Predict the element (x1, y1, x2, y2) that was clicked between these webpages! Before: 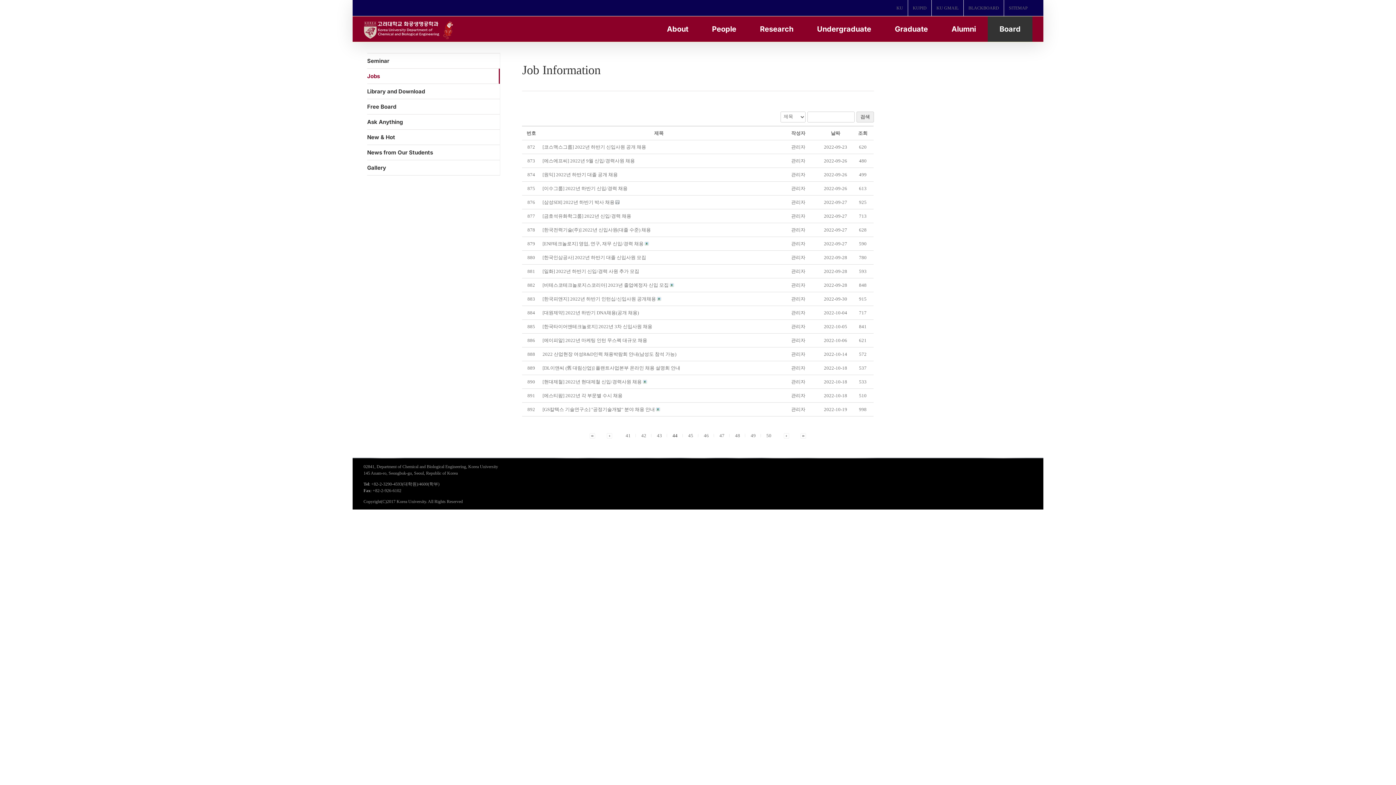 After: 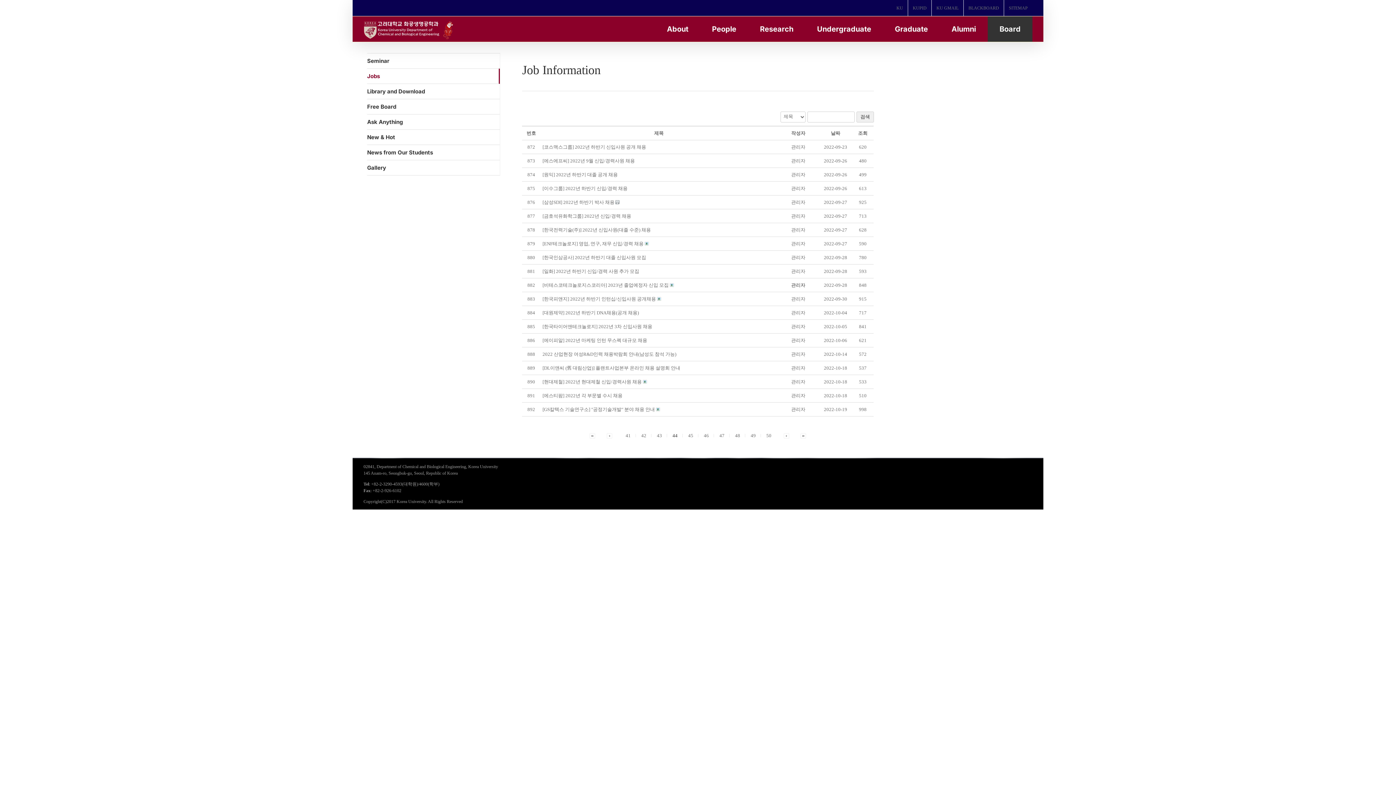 Action: bbox: (791, 282, 805, 287) label: 관리자